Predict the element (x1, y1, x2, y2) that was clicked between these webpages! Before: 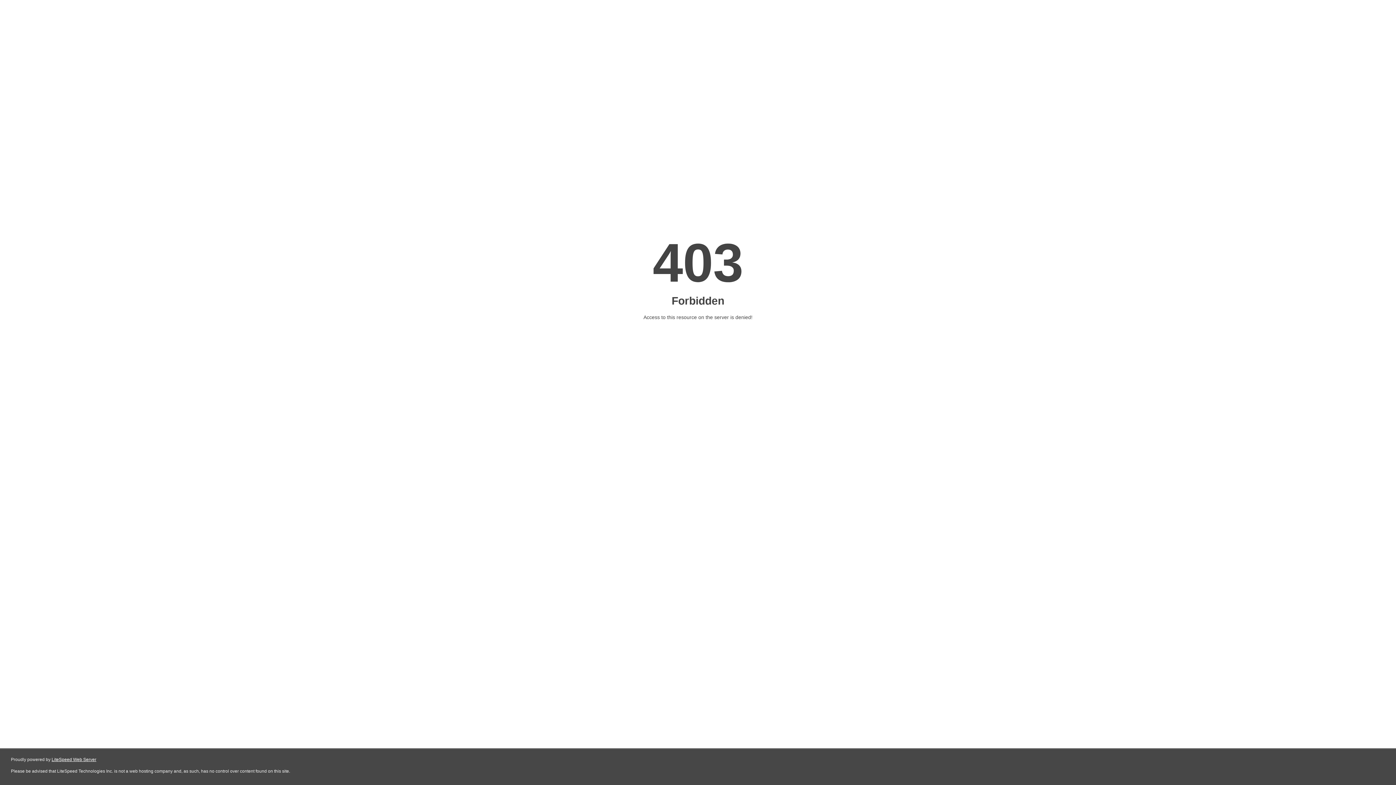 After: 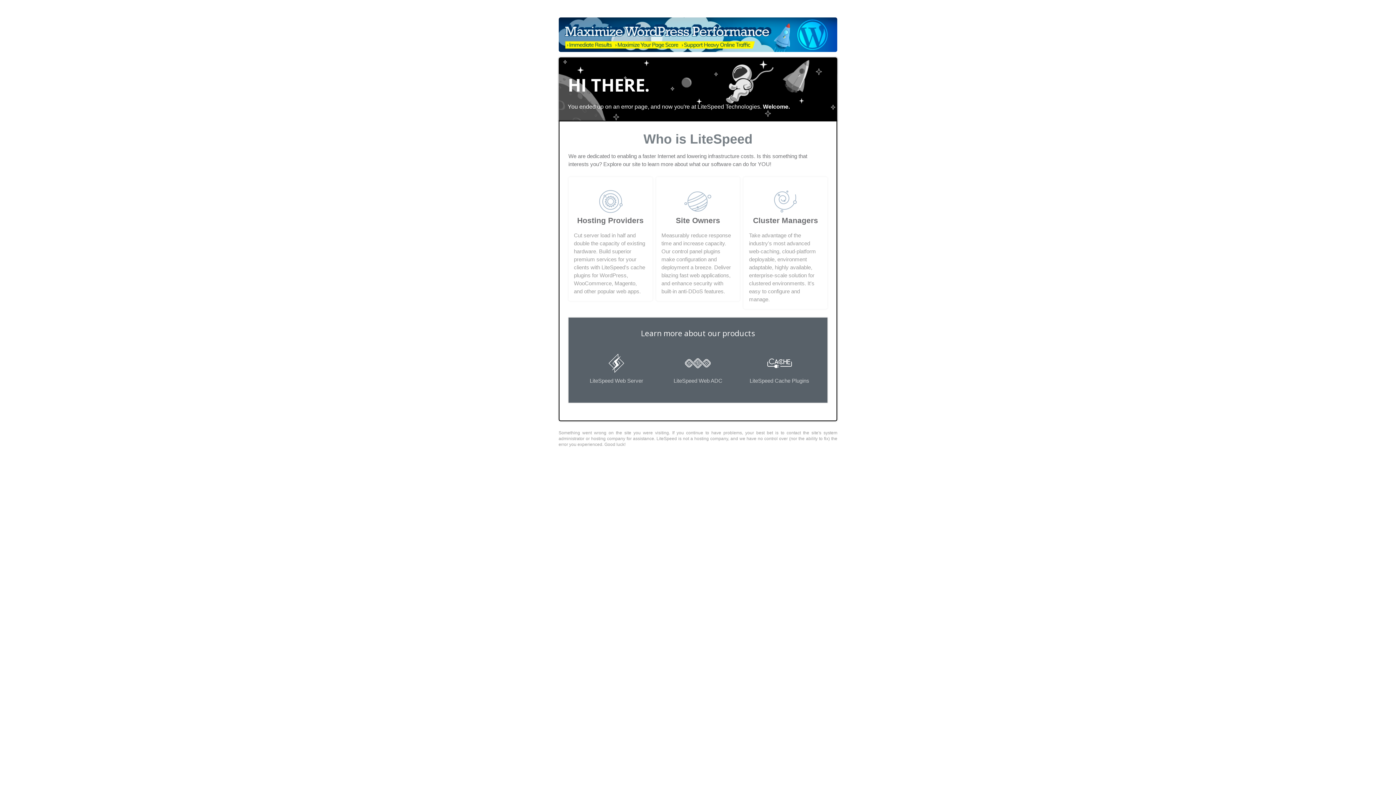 Action: label: LiteSpeed Web Server bbox: (51, 757, 96, 762)